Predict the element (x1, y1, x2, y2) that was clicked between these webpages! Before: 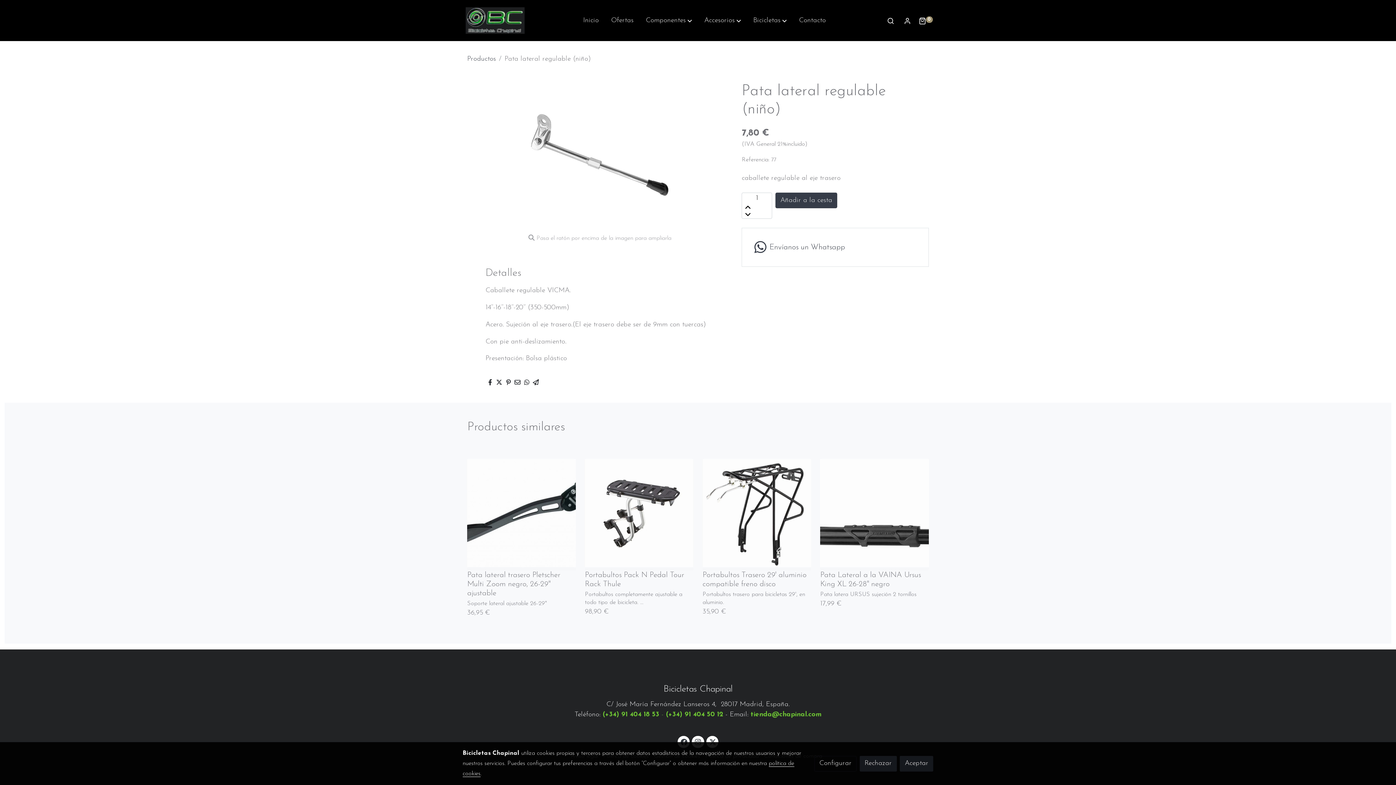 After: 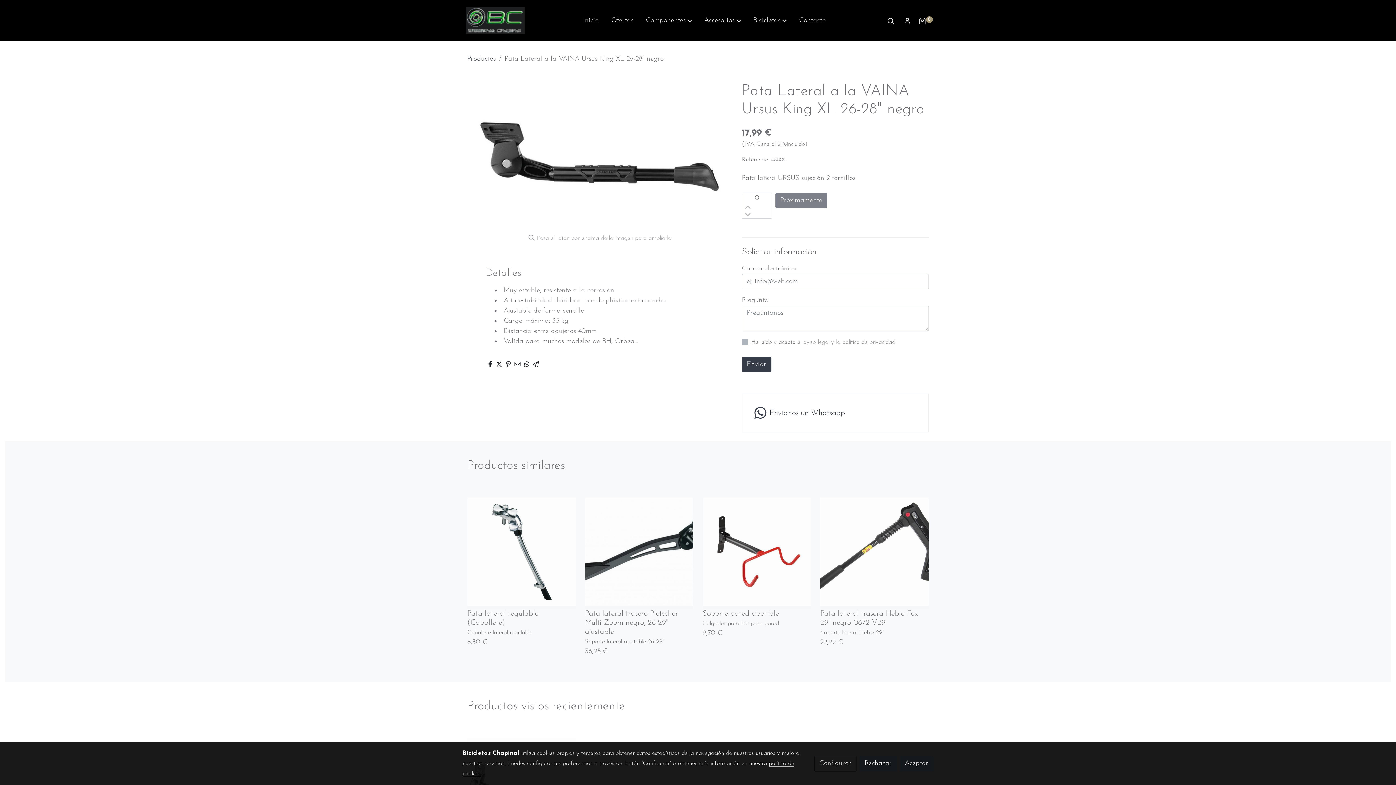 Action: label: Pata Lateral a la VAINA Ursus King XL 26-28" negro bbox: (820, 570, 929, 589)